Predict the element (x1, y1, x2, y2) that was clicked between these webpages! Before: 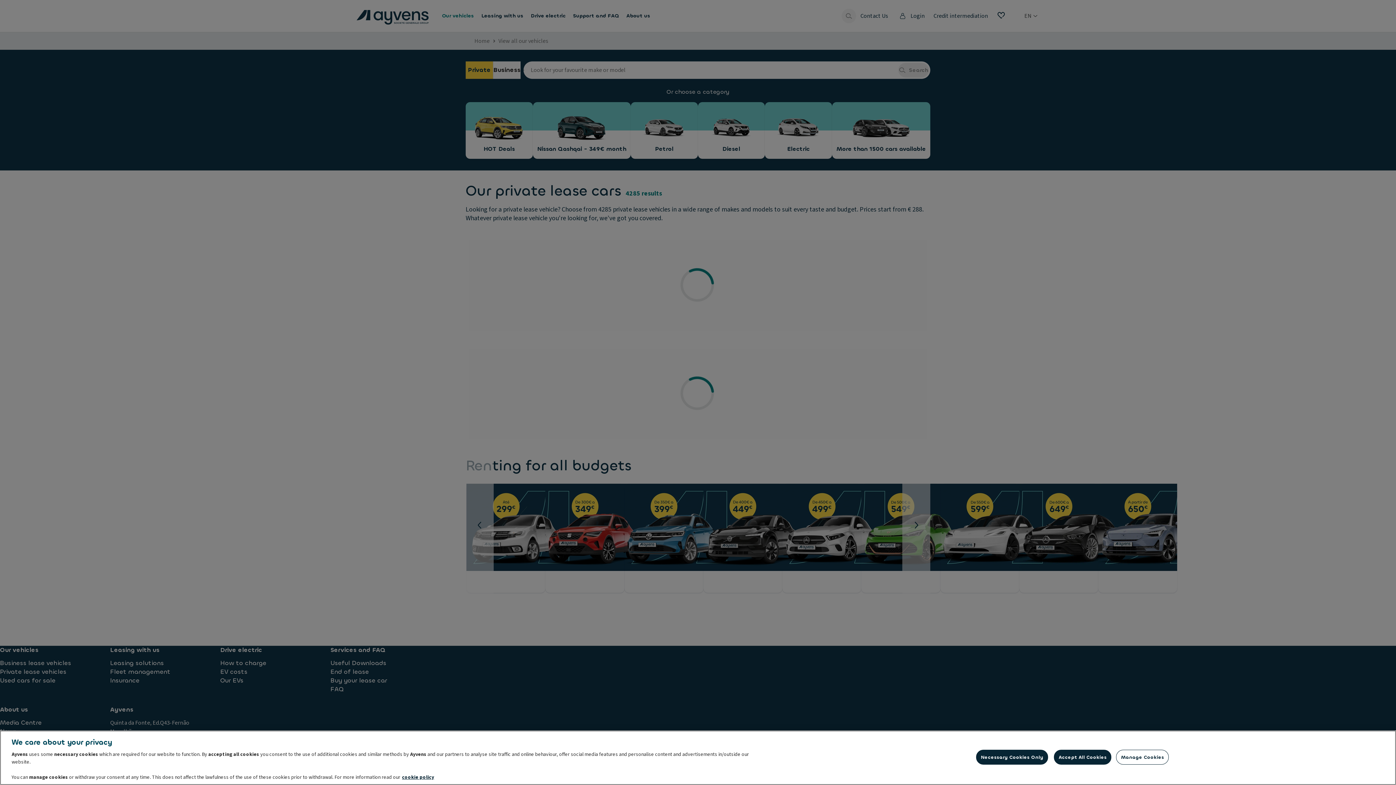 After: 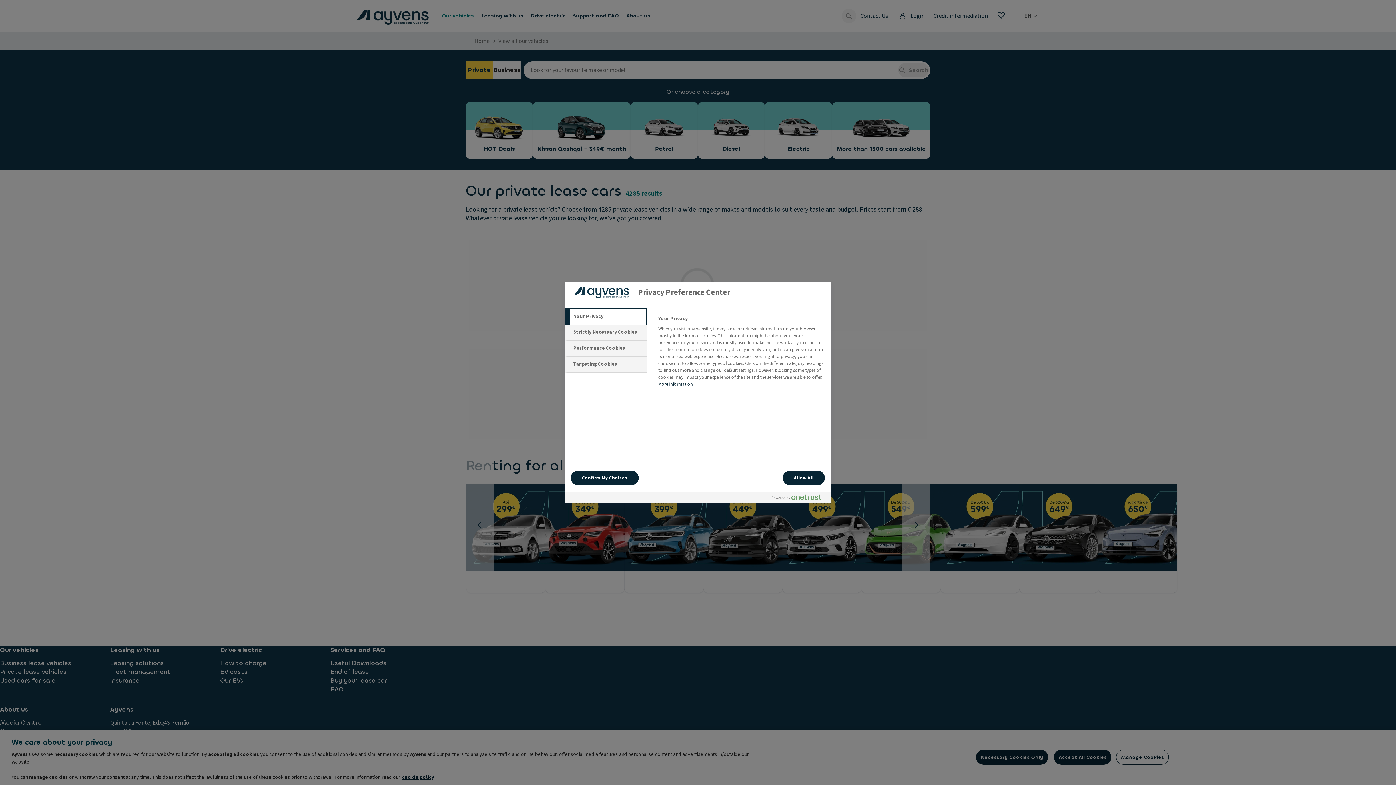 Action: bbox: (1116, 750, 1169, 765) label: Manage Cookies